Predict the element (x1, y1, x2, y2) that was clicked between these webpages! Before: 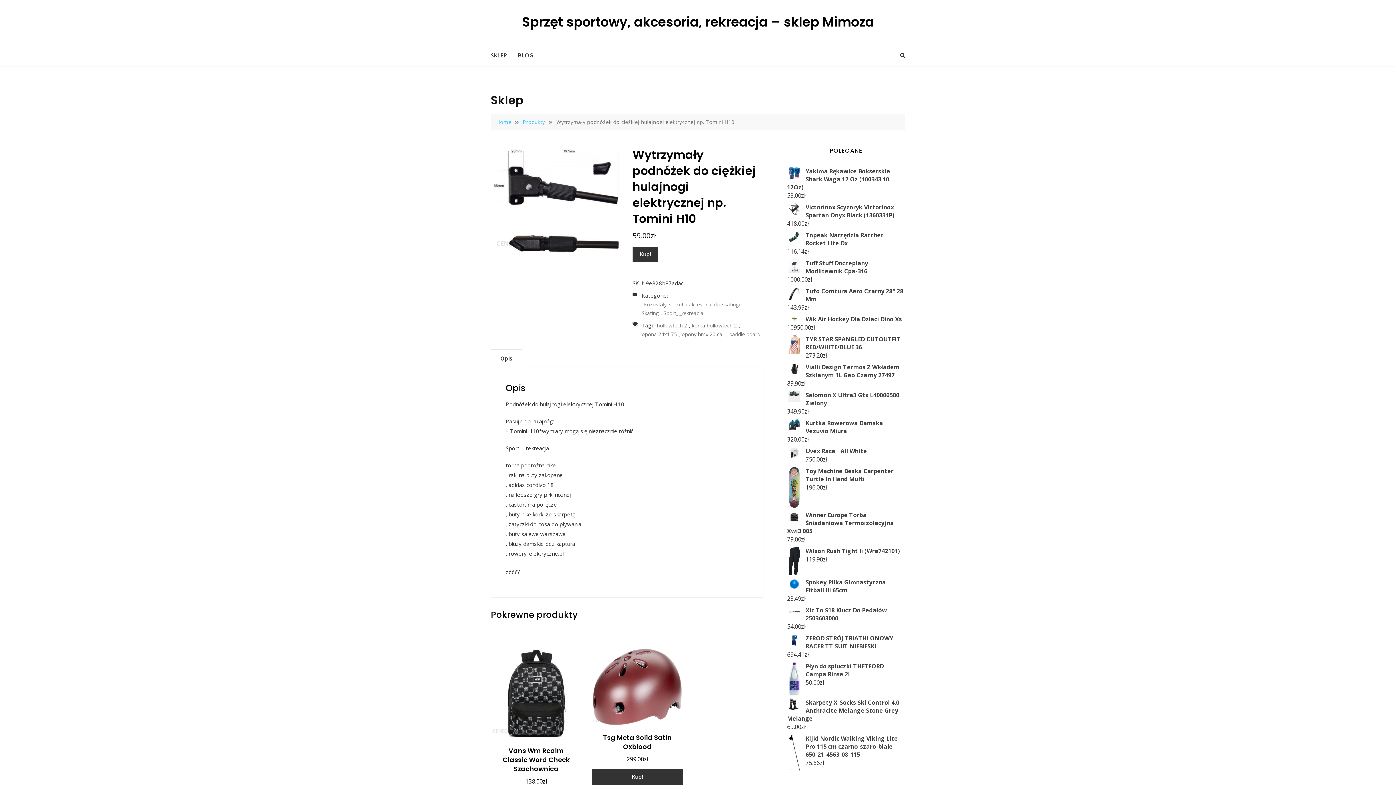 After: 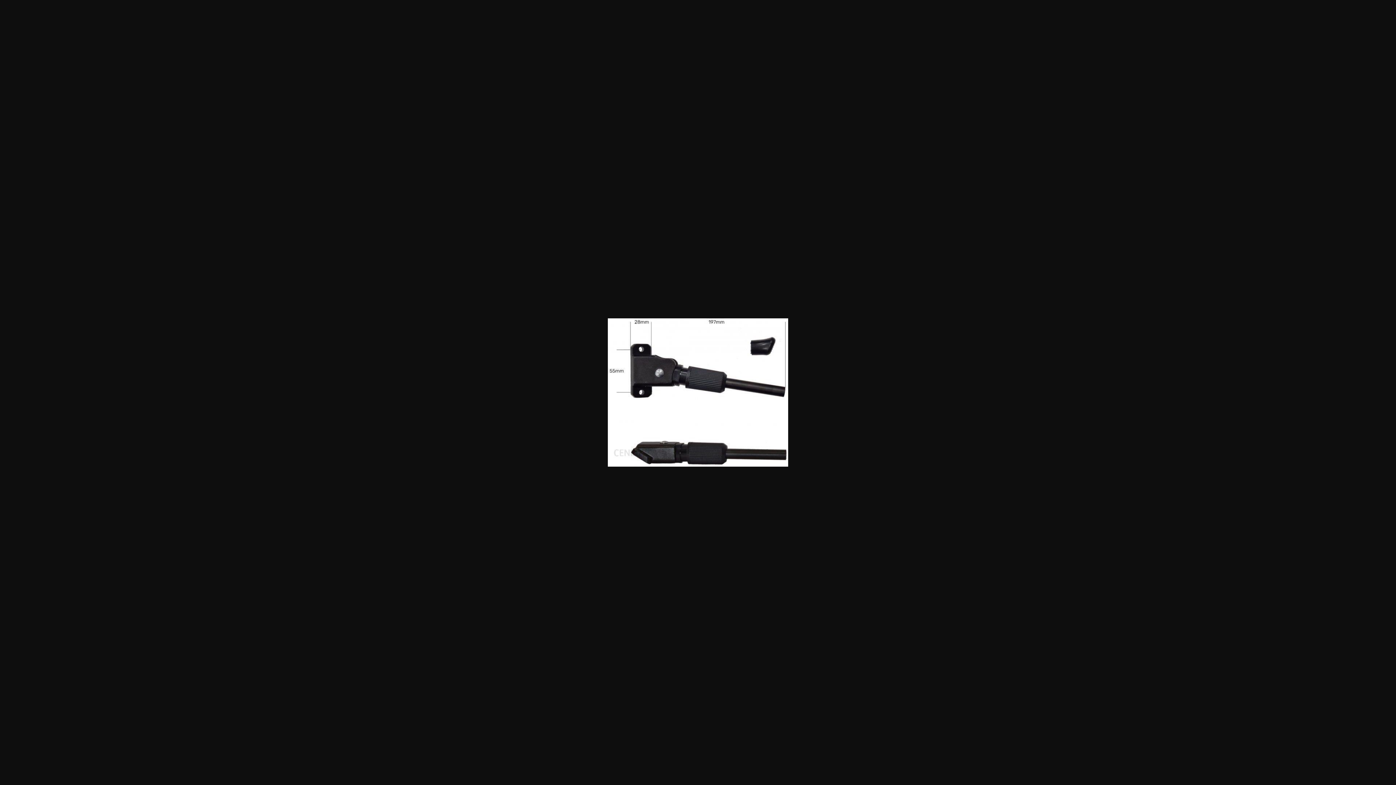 Action: bbox: (492, 148, 620, 253)